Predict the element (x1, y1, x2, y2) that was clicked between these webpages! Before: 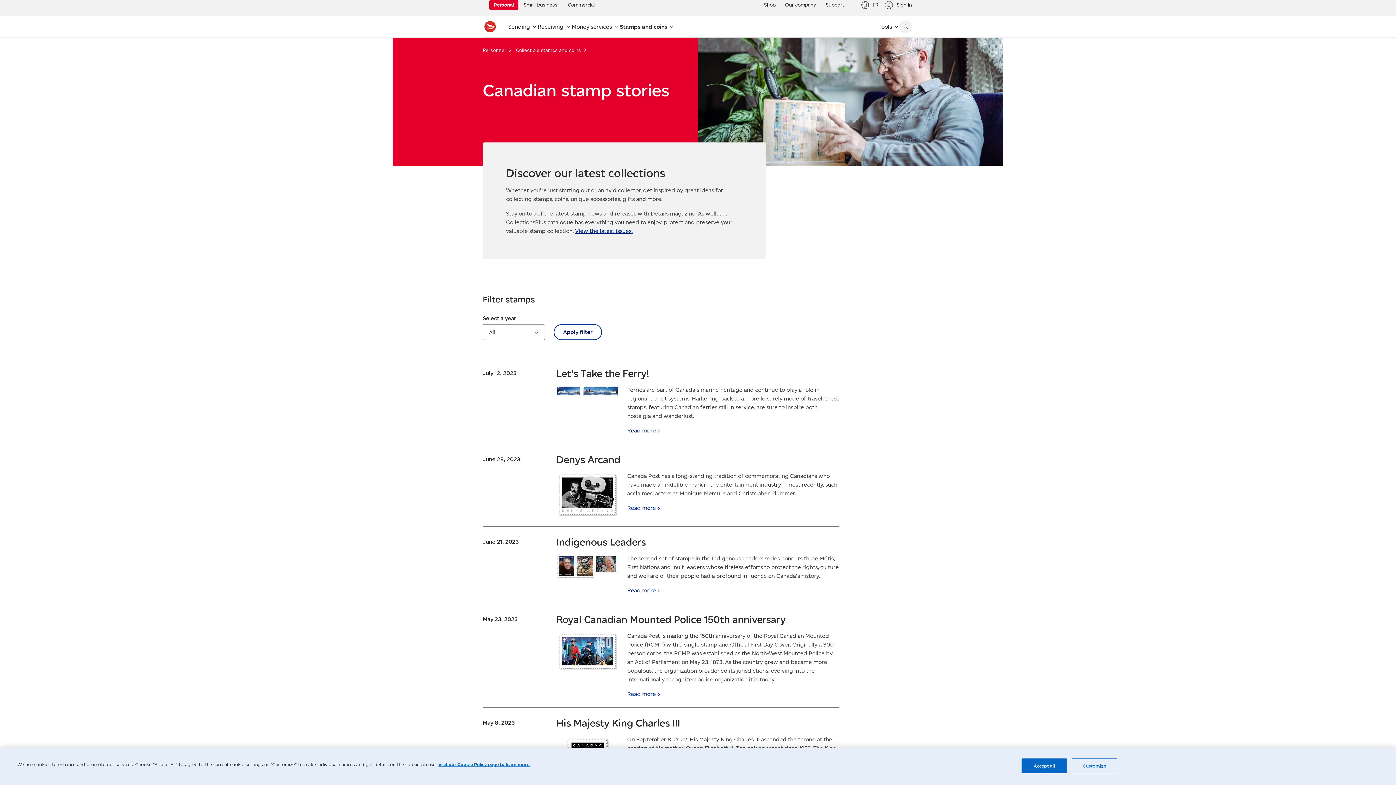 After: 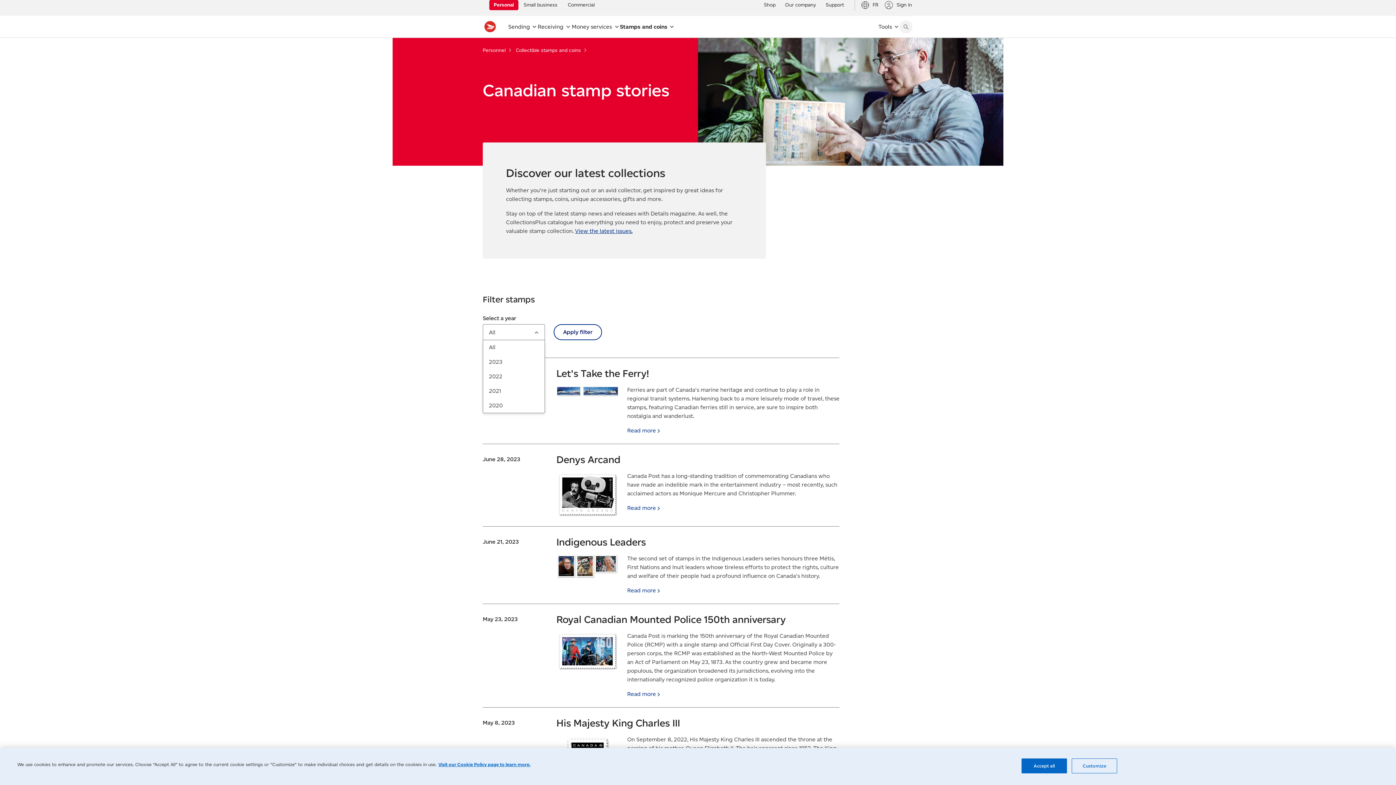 Action: label: All bbox: (482, 324, 545, 340)